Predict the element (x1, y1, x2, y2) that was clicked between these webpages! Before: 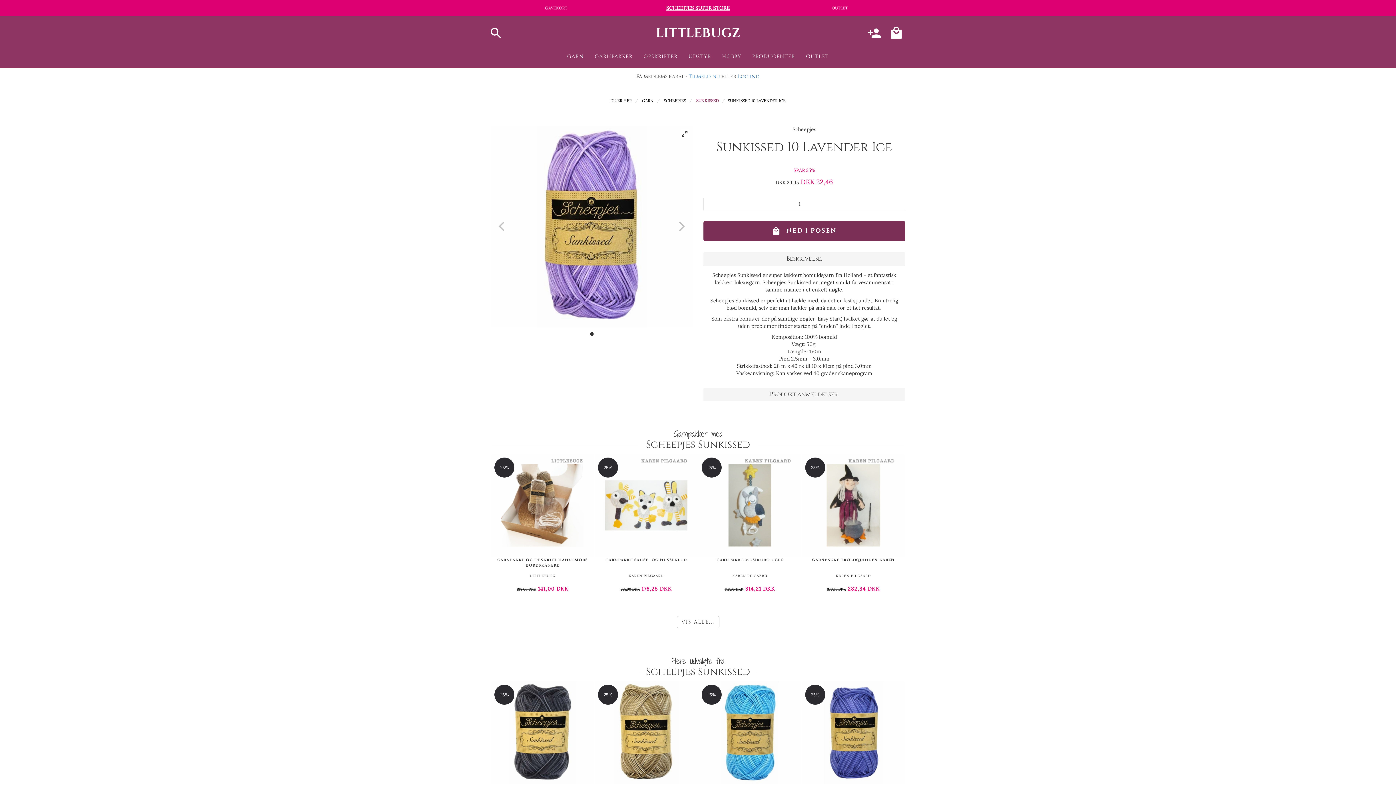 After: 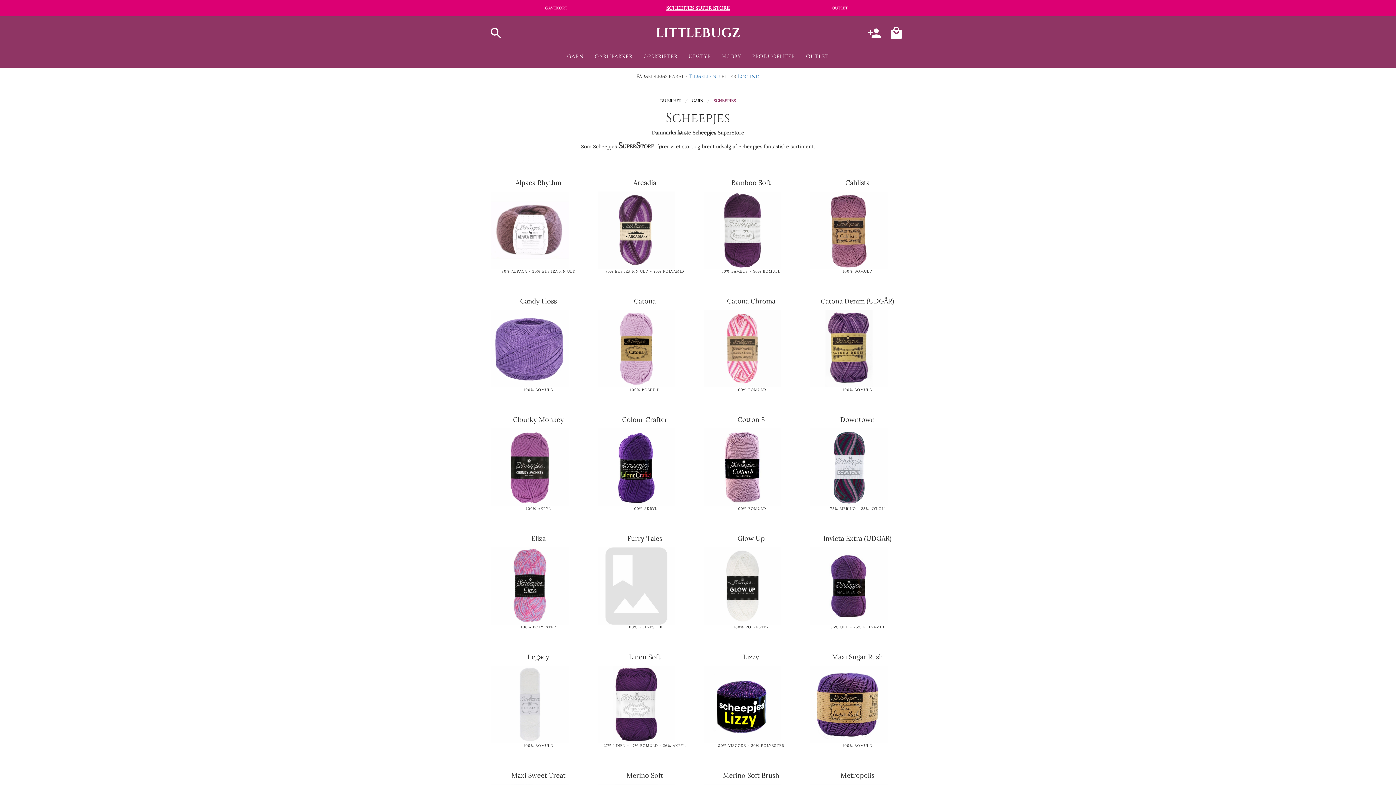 Action: bbox: (664, 98, 686, 103) label: SCHEEPJES